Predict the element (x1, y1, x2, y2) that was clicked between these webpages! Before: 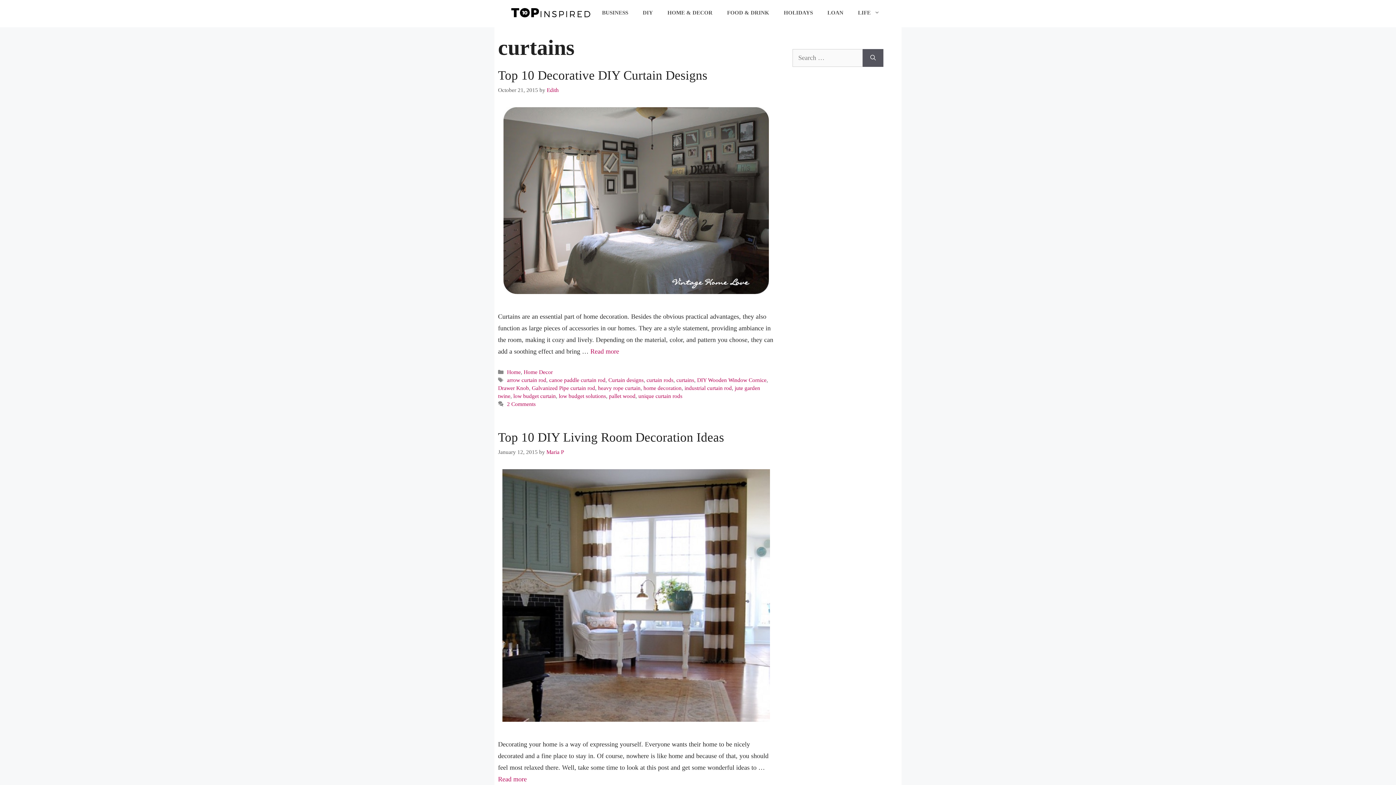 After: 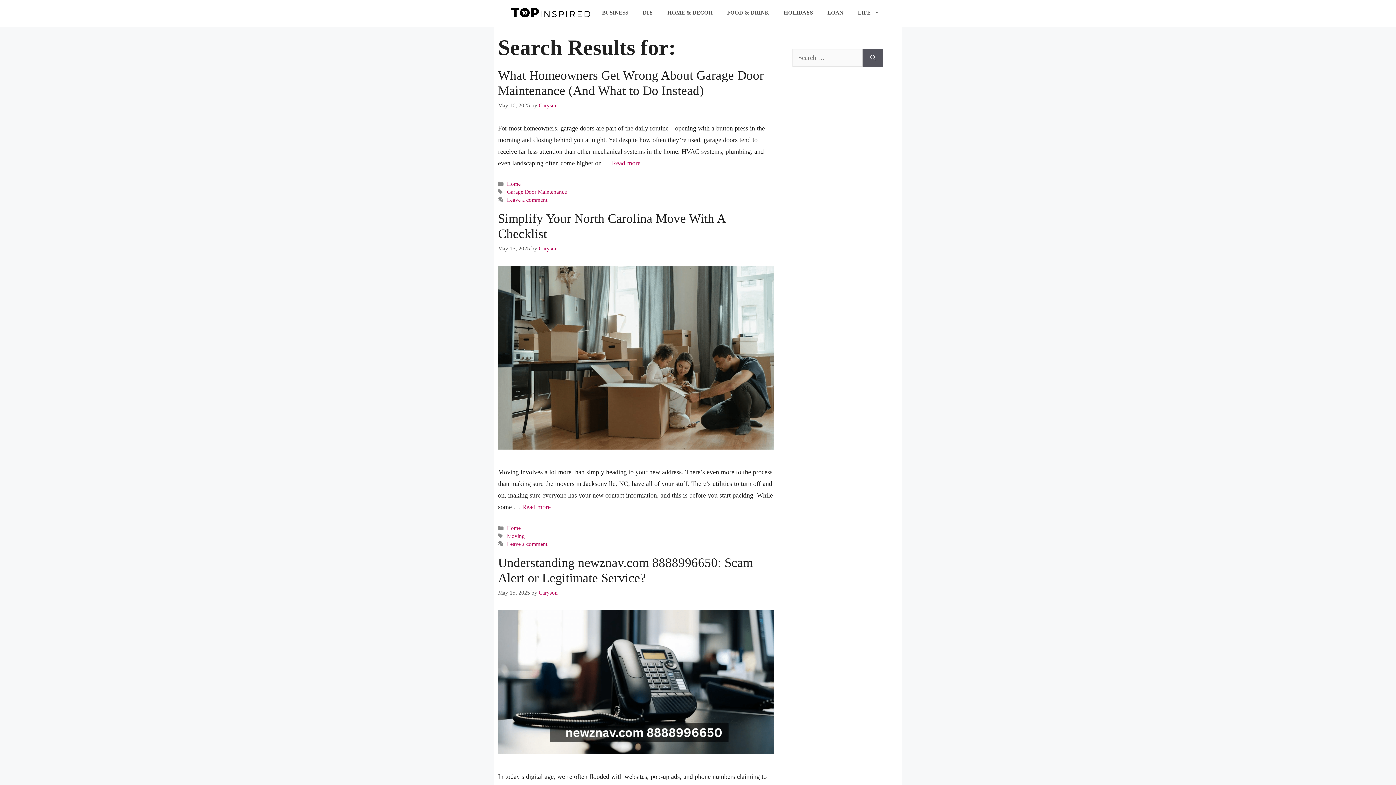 Action: label: Search bbox: (862, 49, 883, 66)